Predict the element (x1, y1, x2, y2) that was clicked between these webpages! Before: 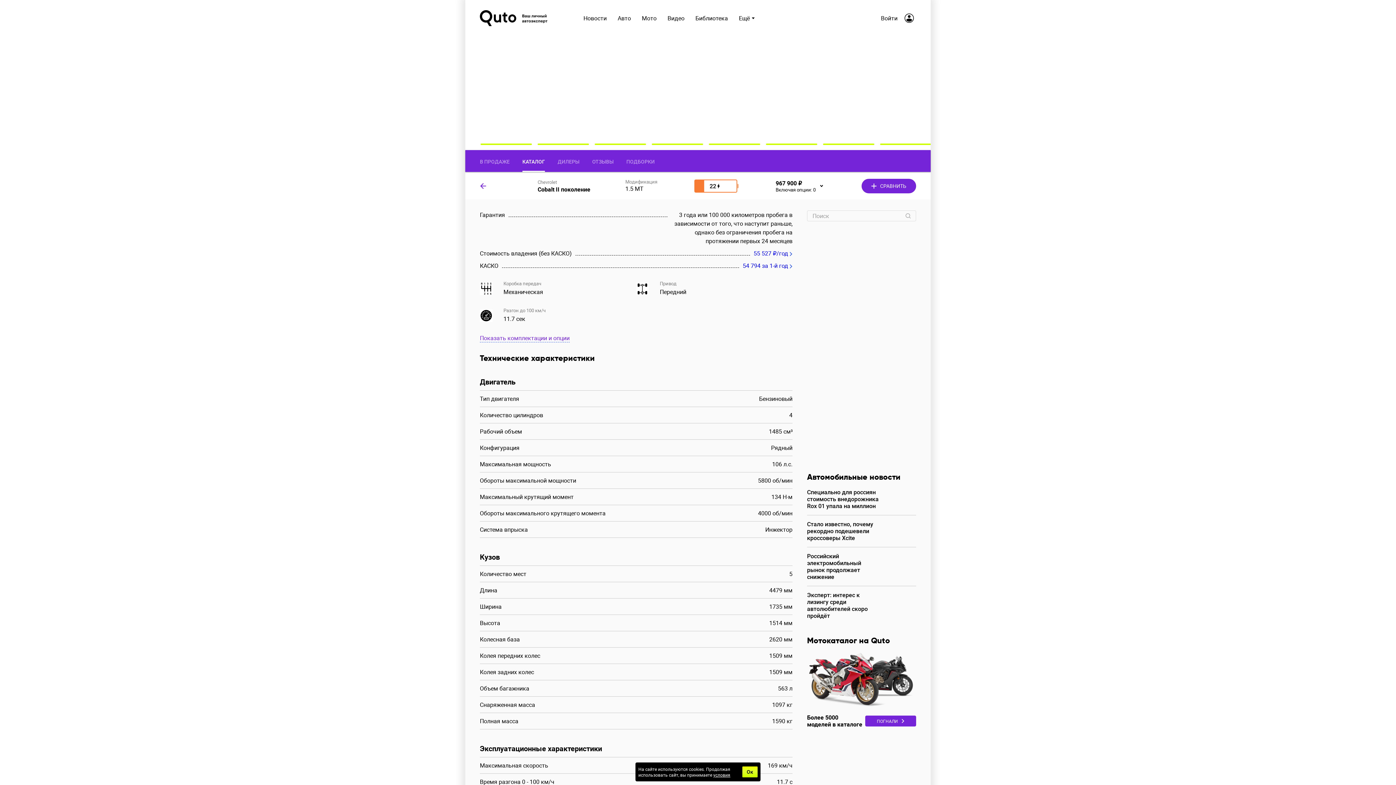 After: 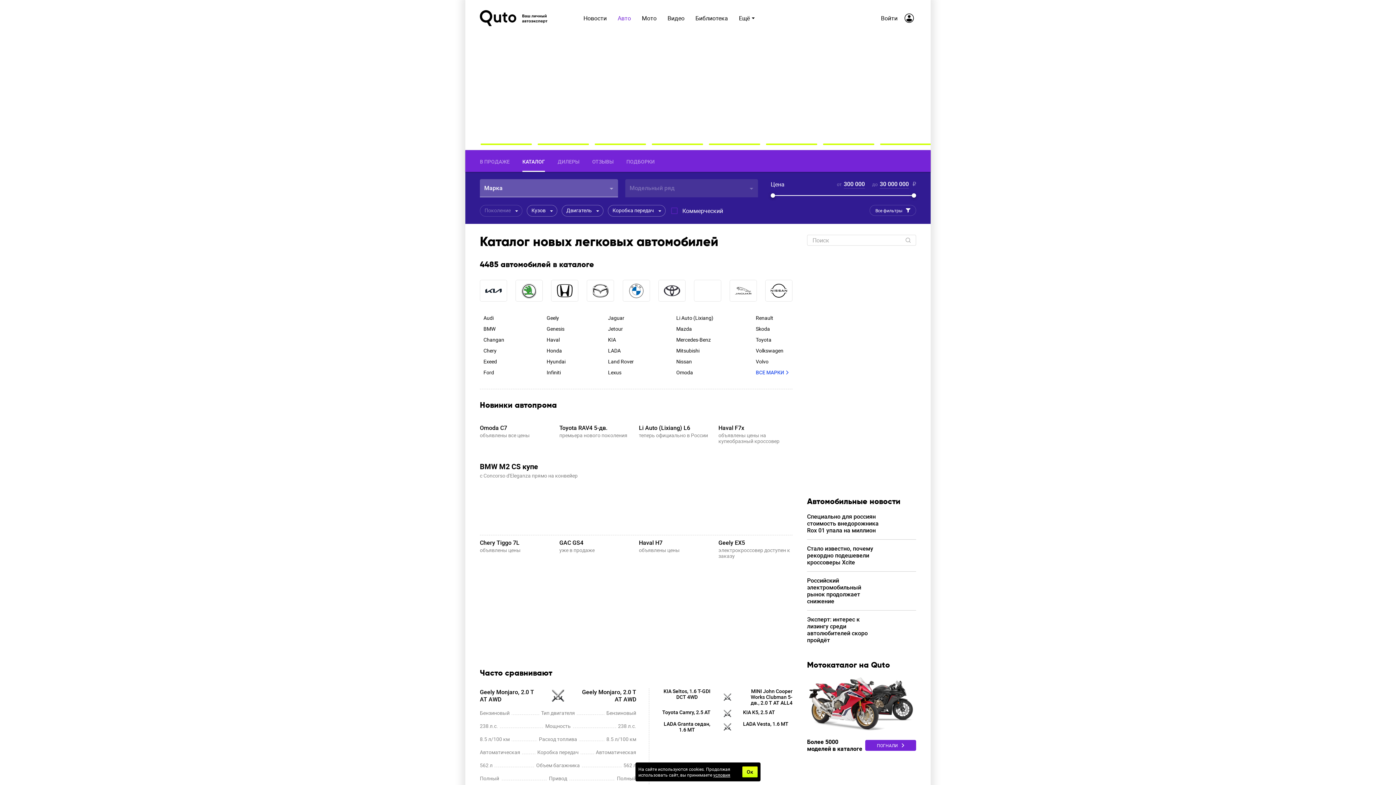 Action: label: Авто bbox: (612, 13, 636, 22)